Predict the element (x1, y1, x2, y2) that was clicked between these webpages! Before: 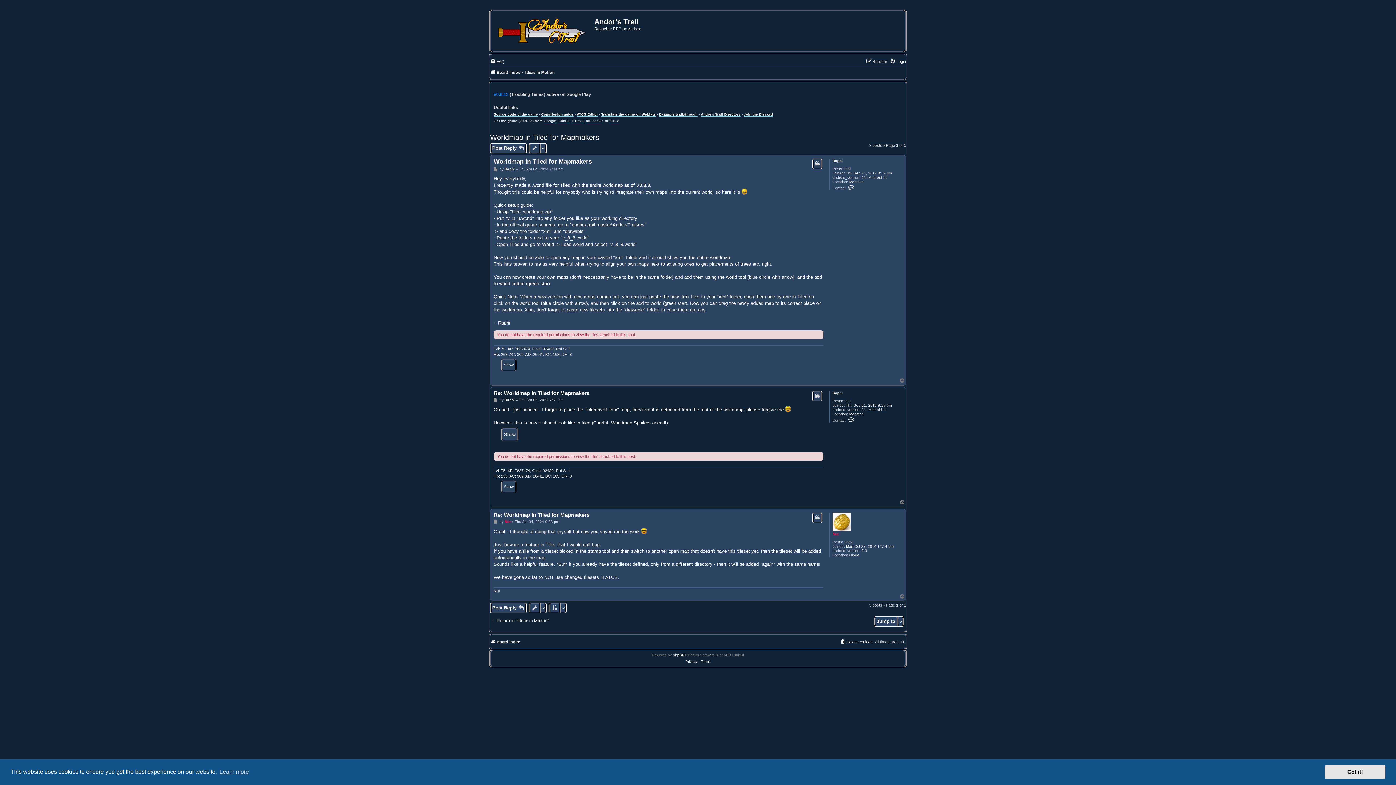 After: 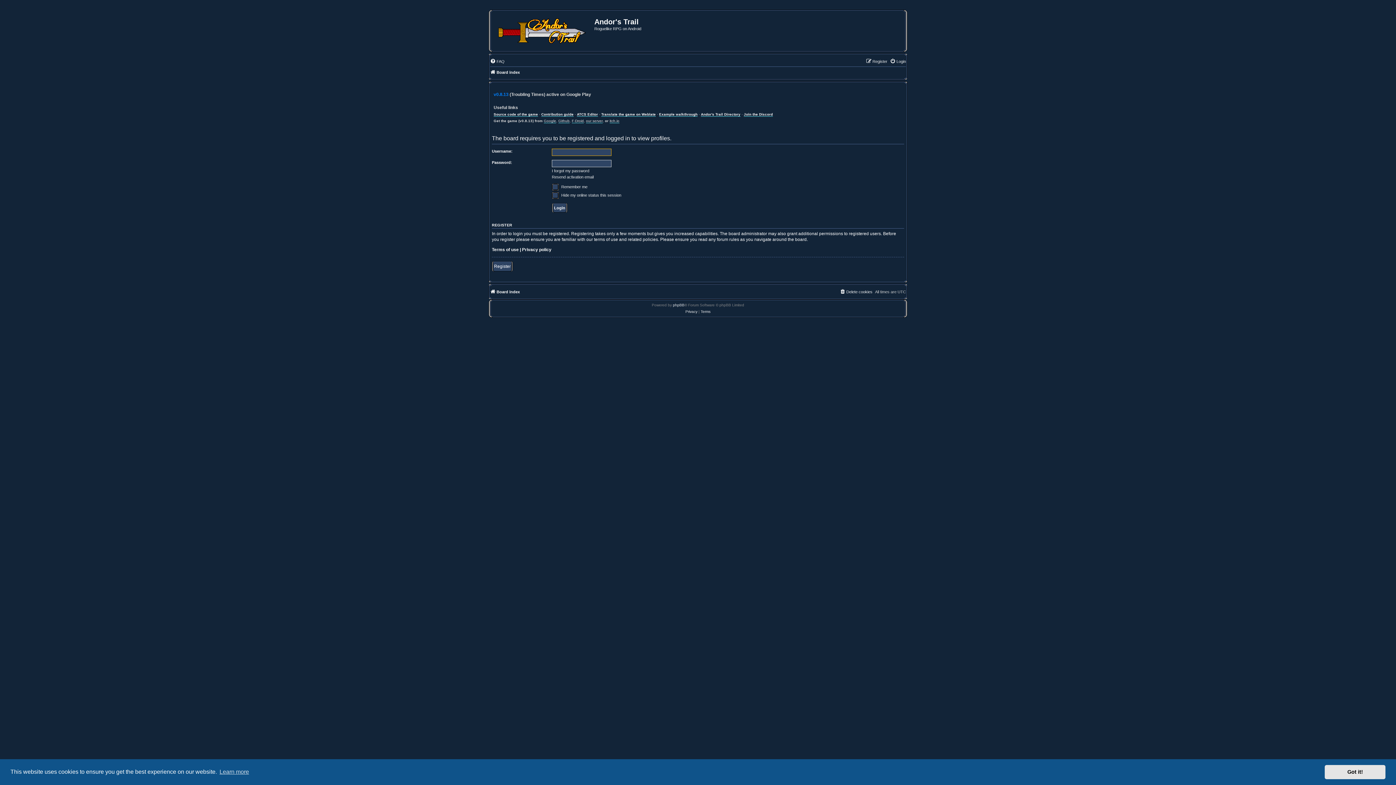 Action: bbox: (832, 532, 838, 536) label: Nut